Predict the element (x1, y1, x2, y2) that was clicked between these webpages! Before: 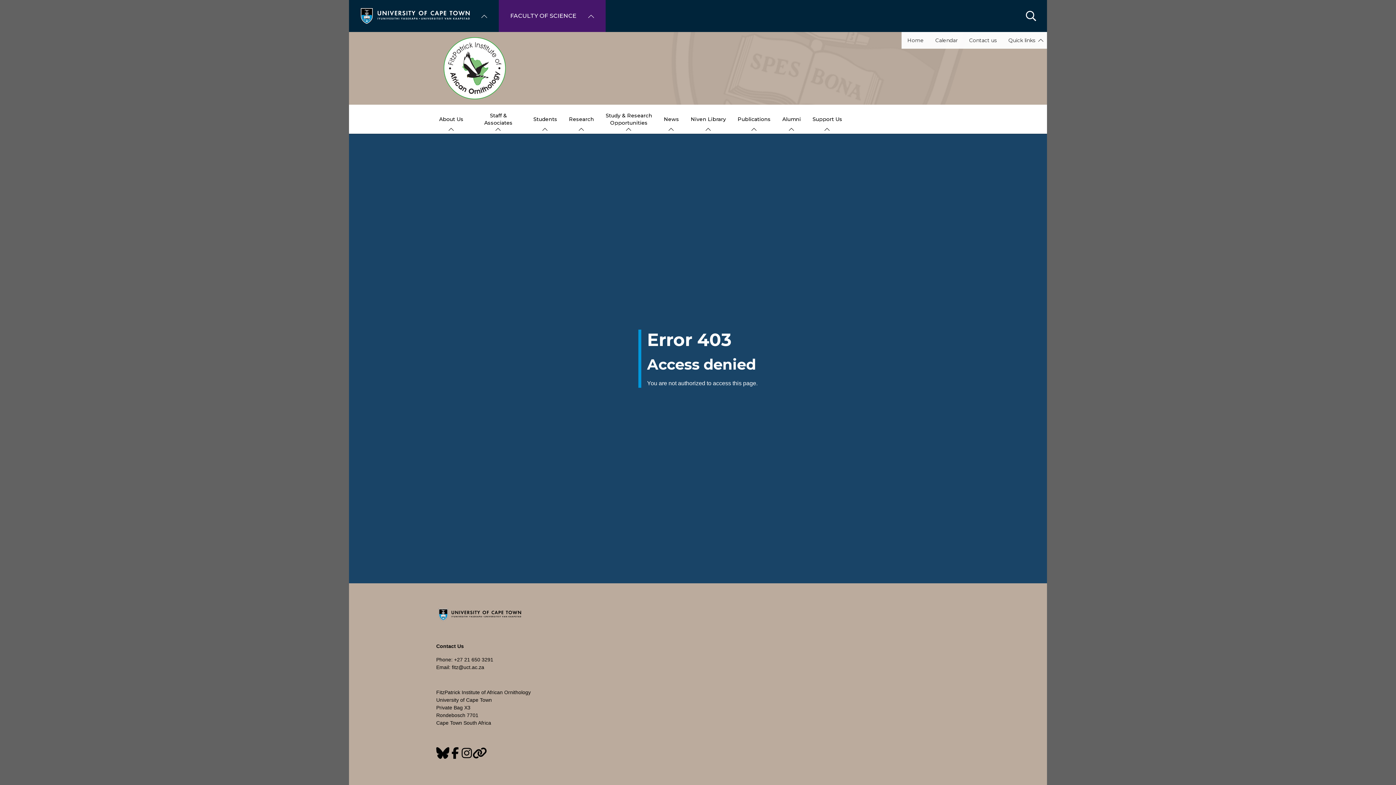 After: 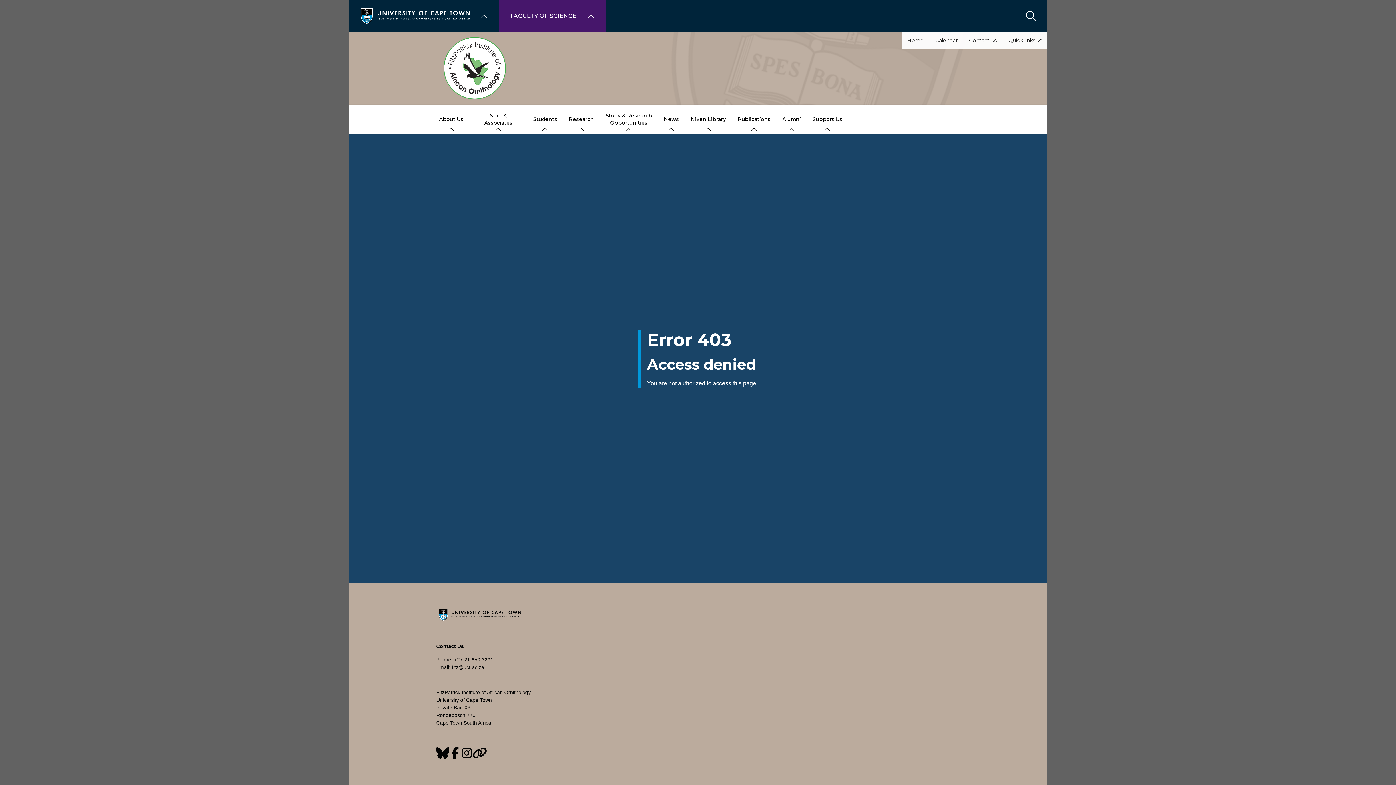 Action: bbox: (472, 744, 487, 762) label: Custom